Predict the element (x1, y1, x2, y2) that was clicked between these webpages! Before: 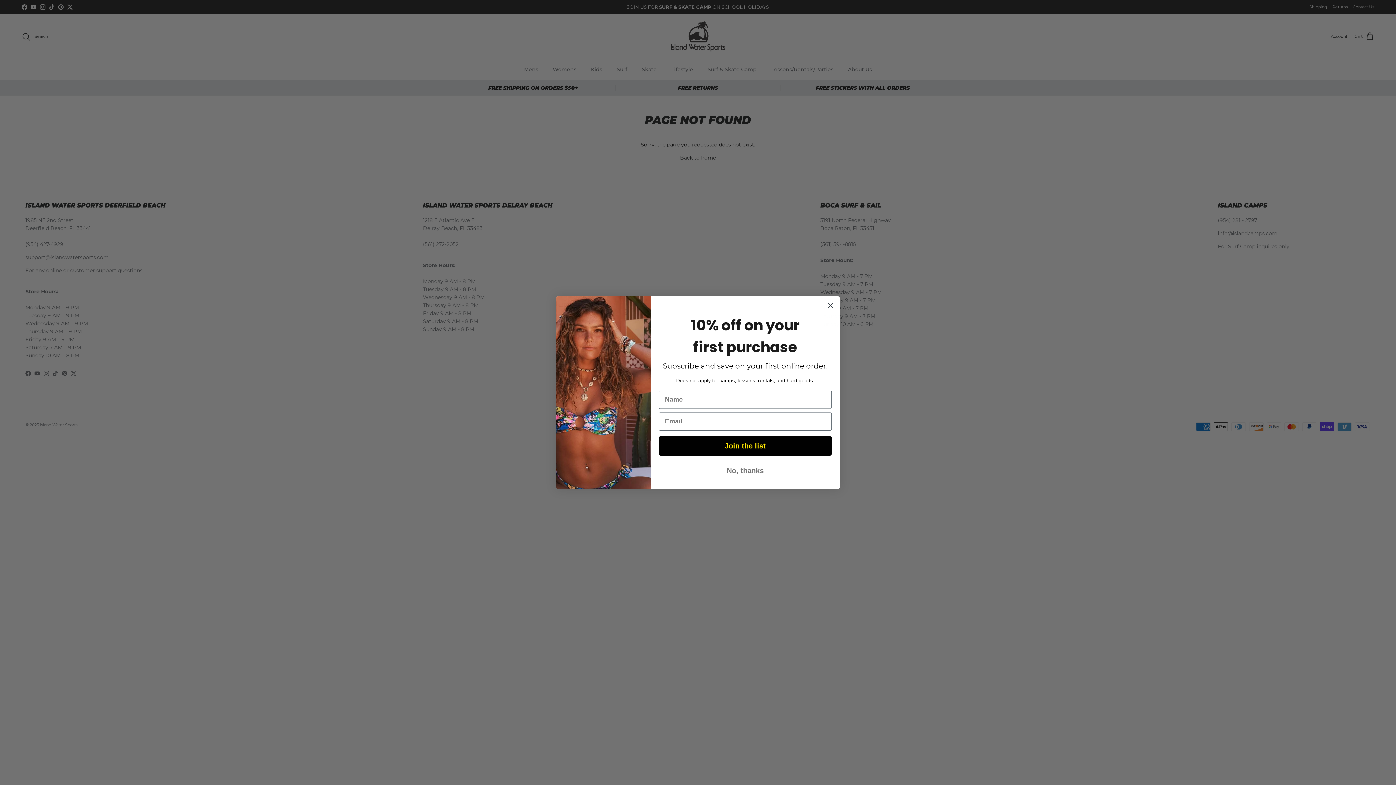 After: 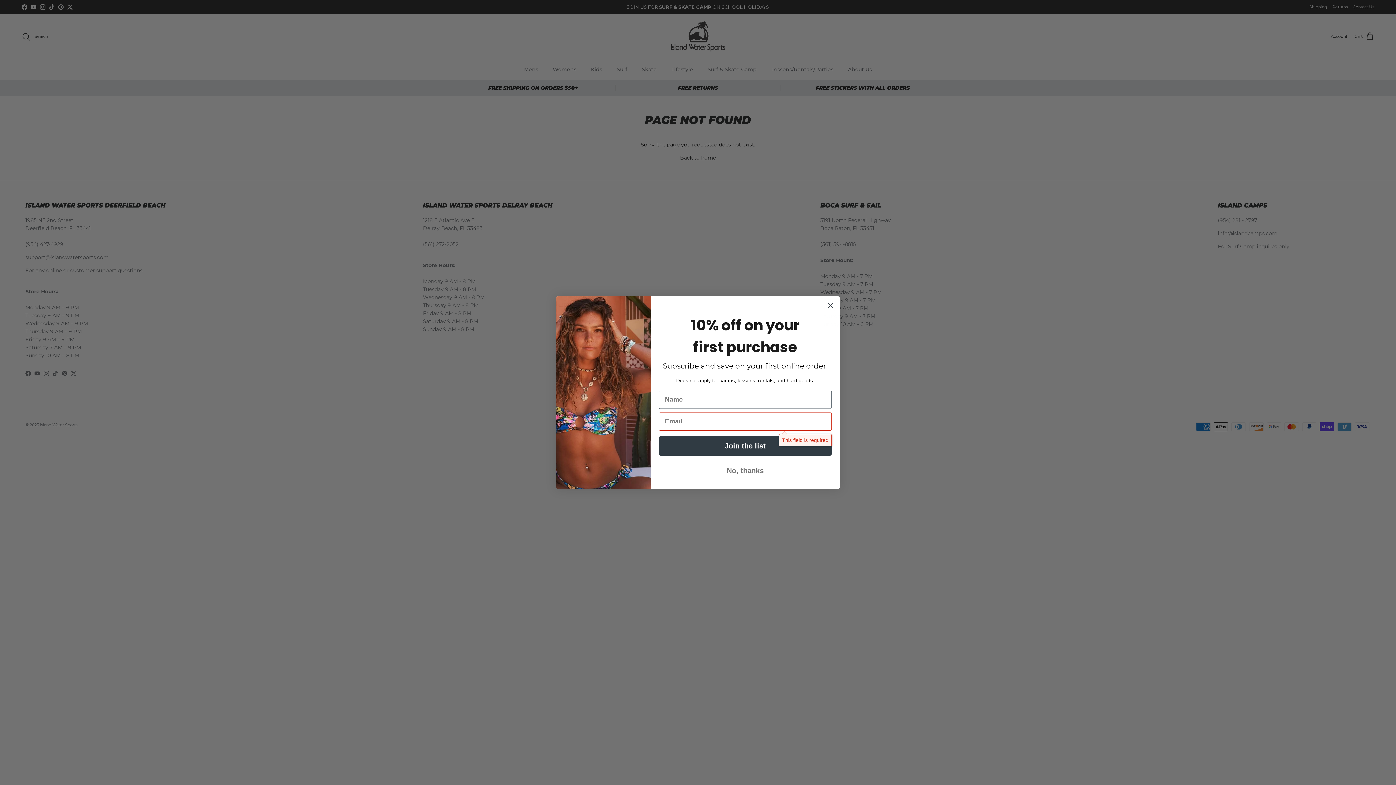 Action: label: Join the list bbox: (658, 436, 832, 455)